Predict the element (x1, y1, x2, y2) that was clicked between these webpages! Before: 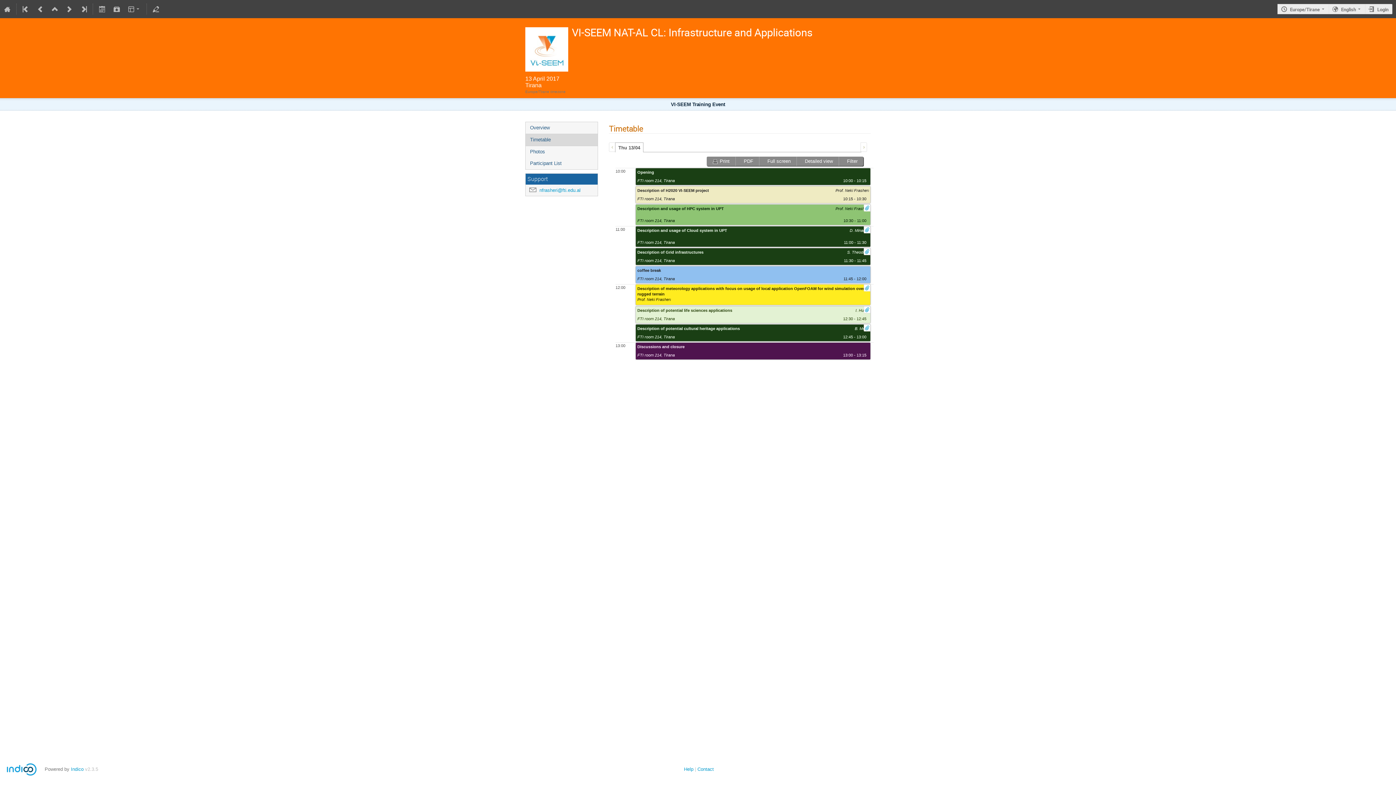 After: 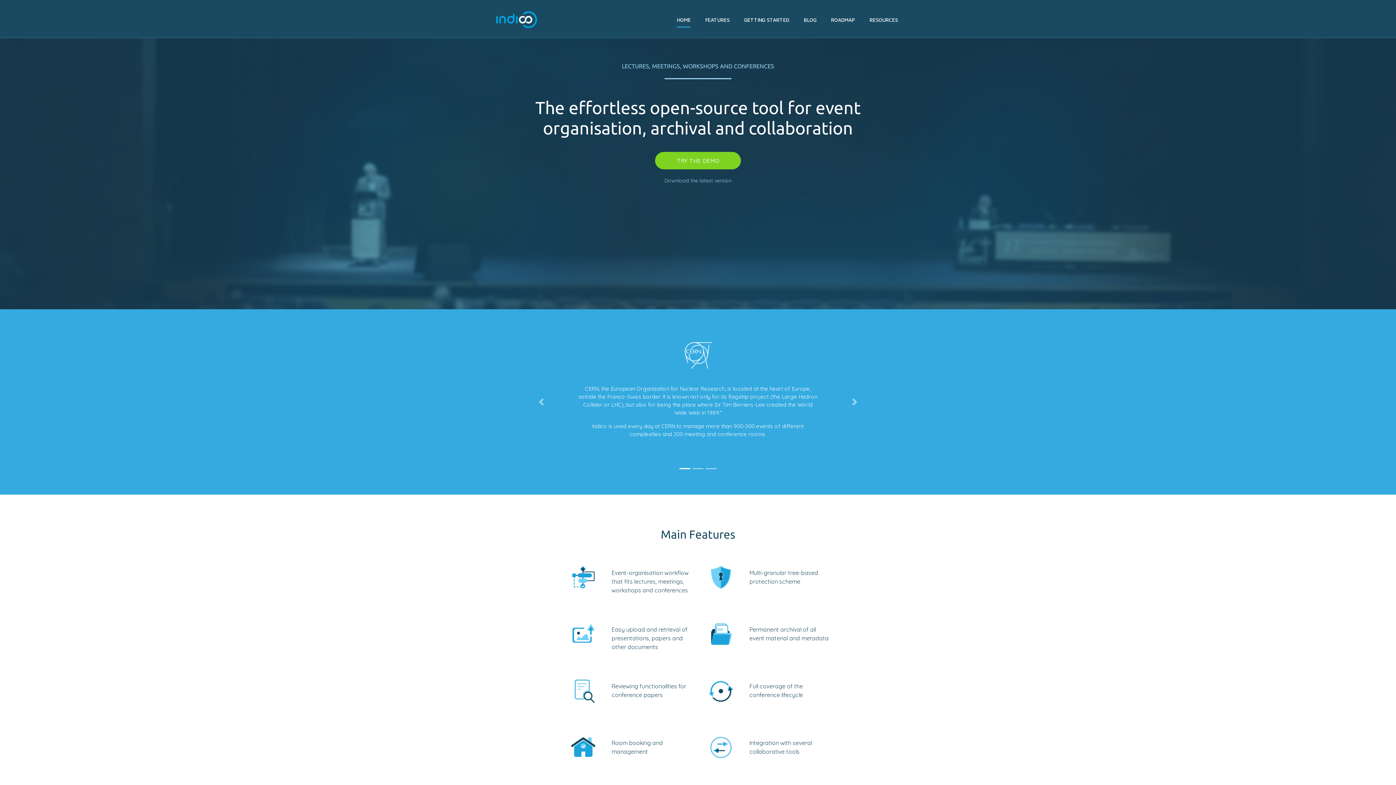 Action: bbox: (70, 766, 83, 772) label: Indico